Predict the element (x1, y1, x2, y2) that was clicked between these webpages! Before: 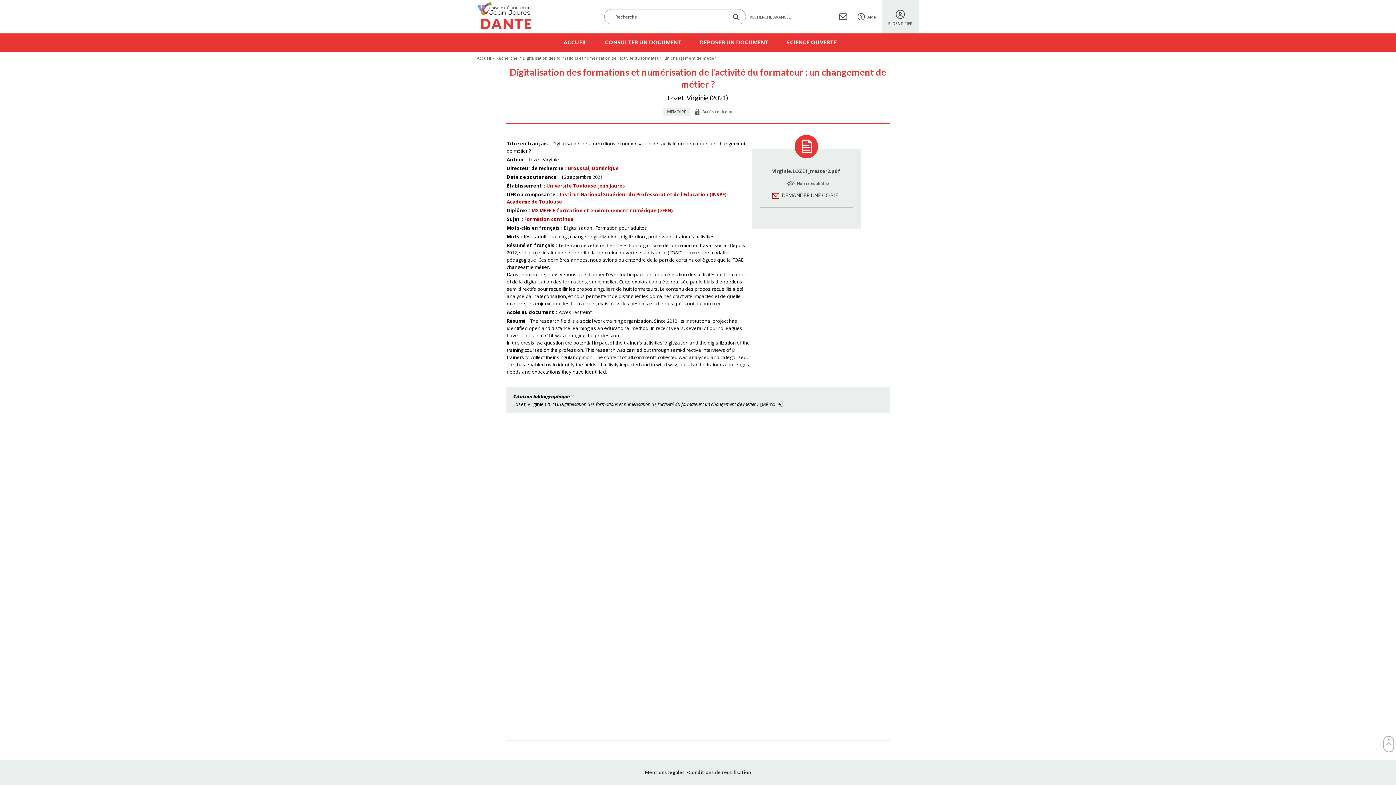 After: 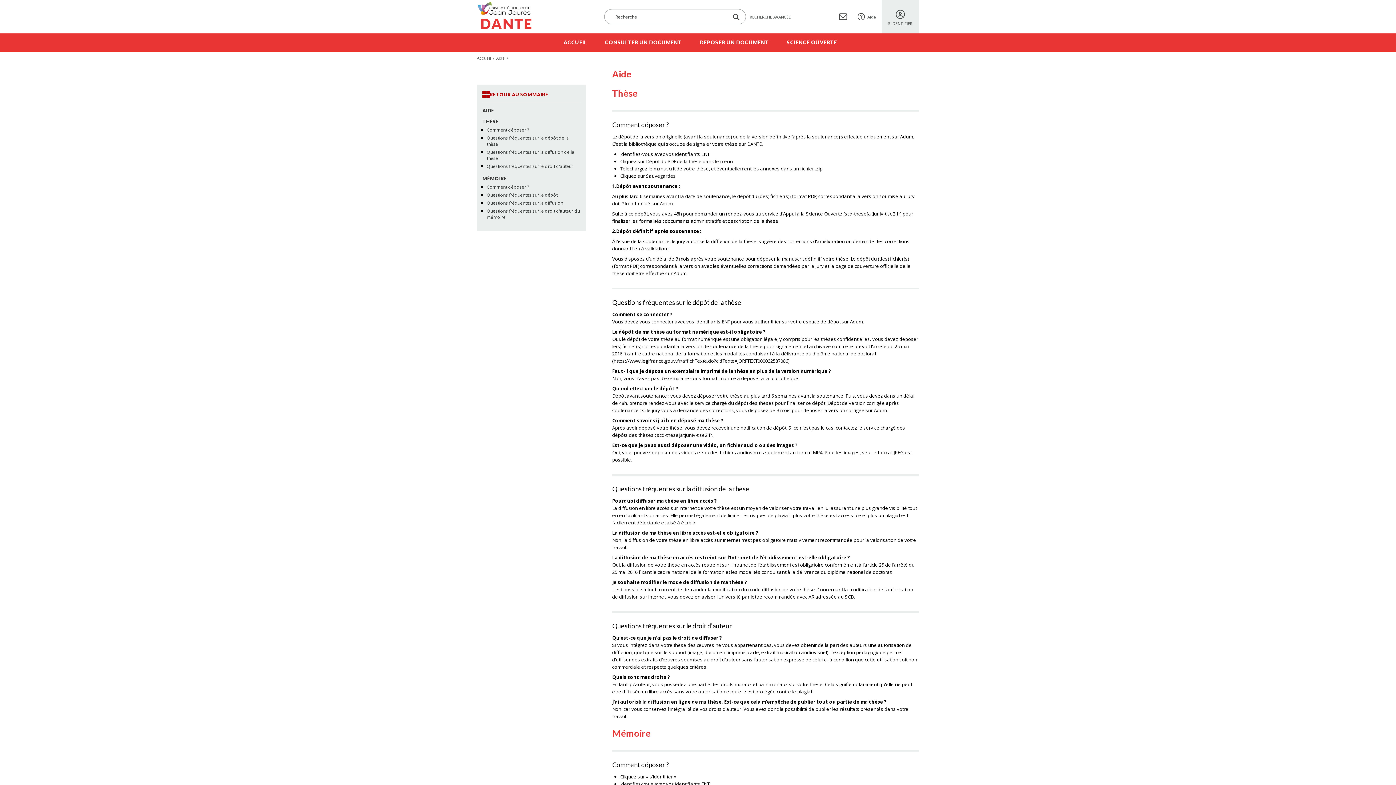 Action: bbox: (856, 7, 878, 25) label: Aide